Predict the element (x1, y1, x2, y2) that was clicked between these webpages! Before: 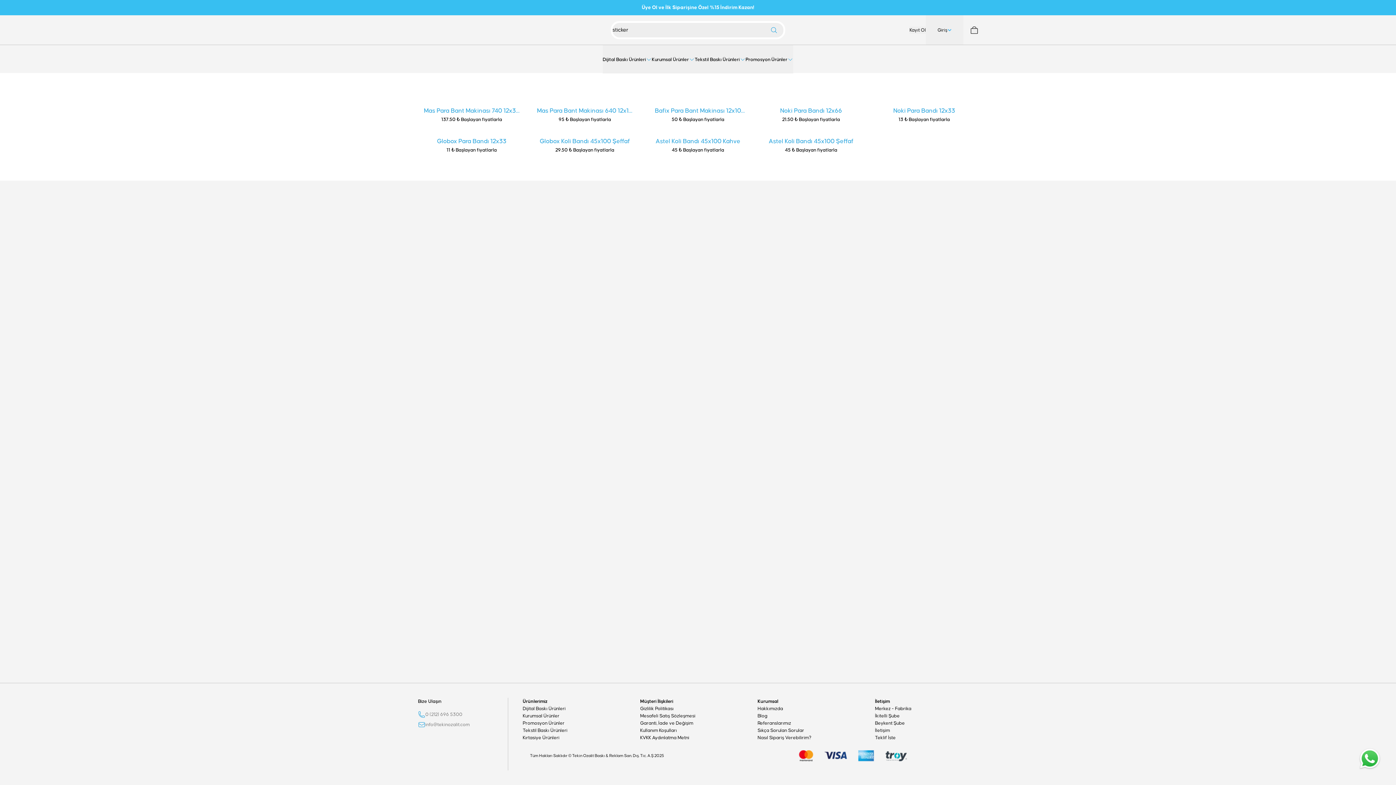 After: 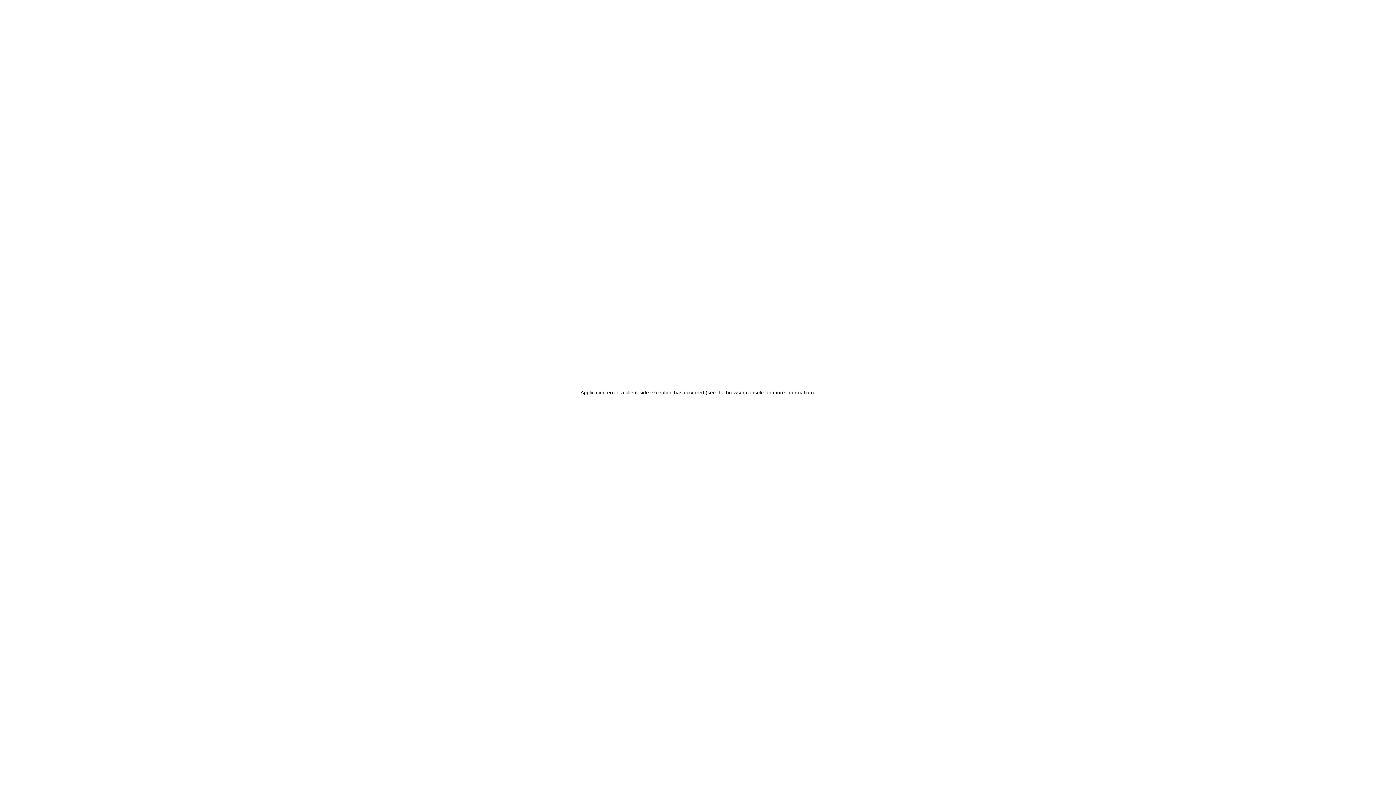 Action: bbox: (423, 105, 520, 116) label: Mas Para Bant Makinası 740 12x33 Karışık Renk